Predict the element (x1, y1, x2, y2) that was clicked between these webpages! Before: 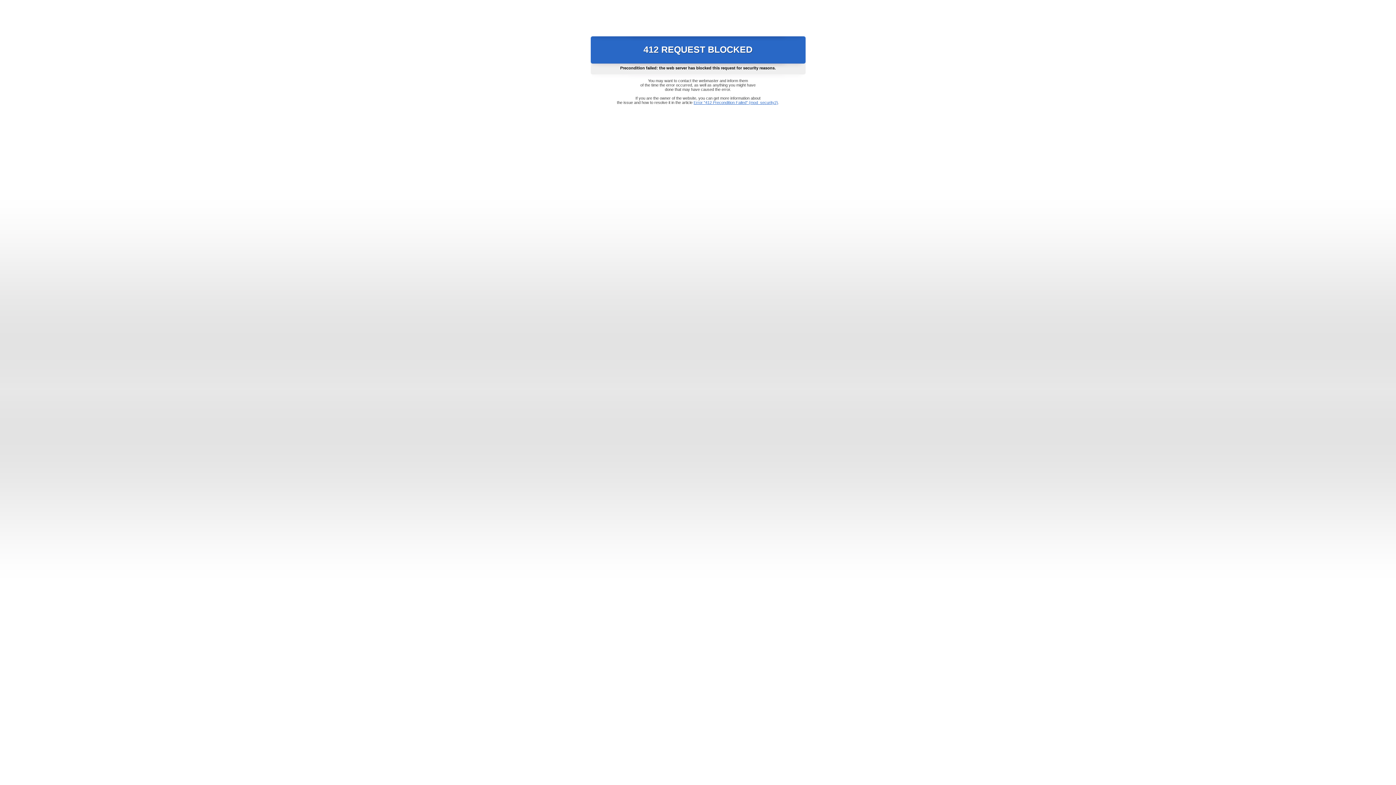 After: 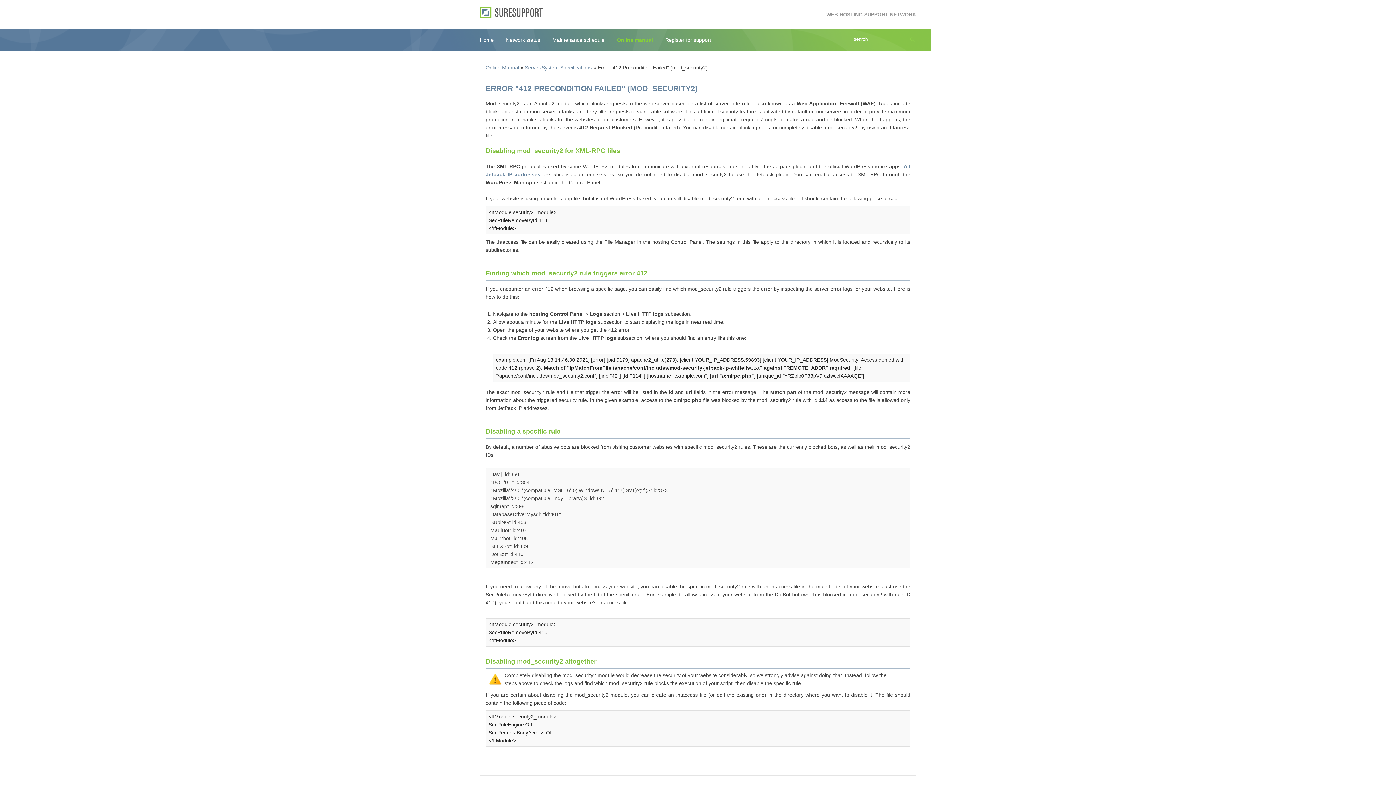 Action: label: Error "412 Precondition Failed" (mod_security2) bbox: (693, 100, 778, 104)